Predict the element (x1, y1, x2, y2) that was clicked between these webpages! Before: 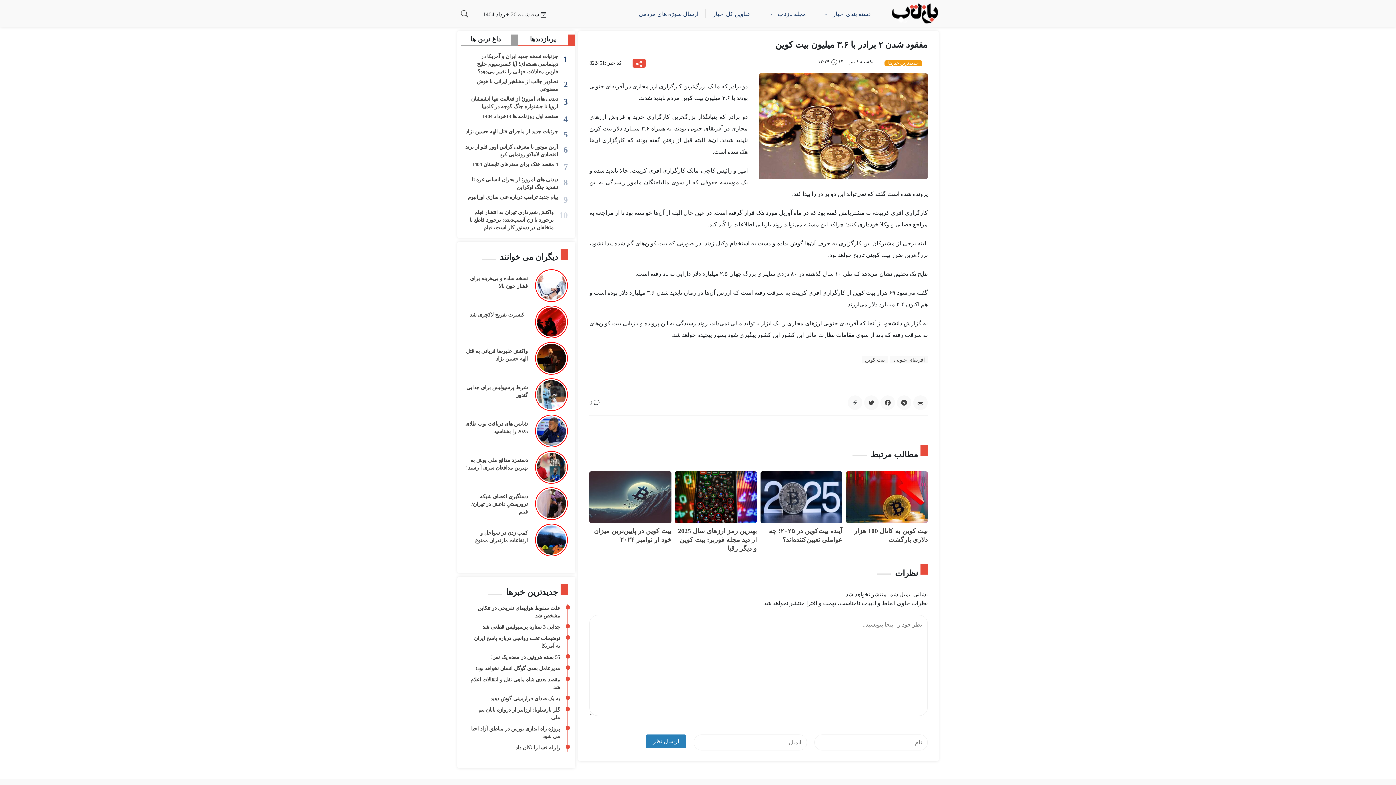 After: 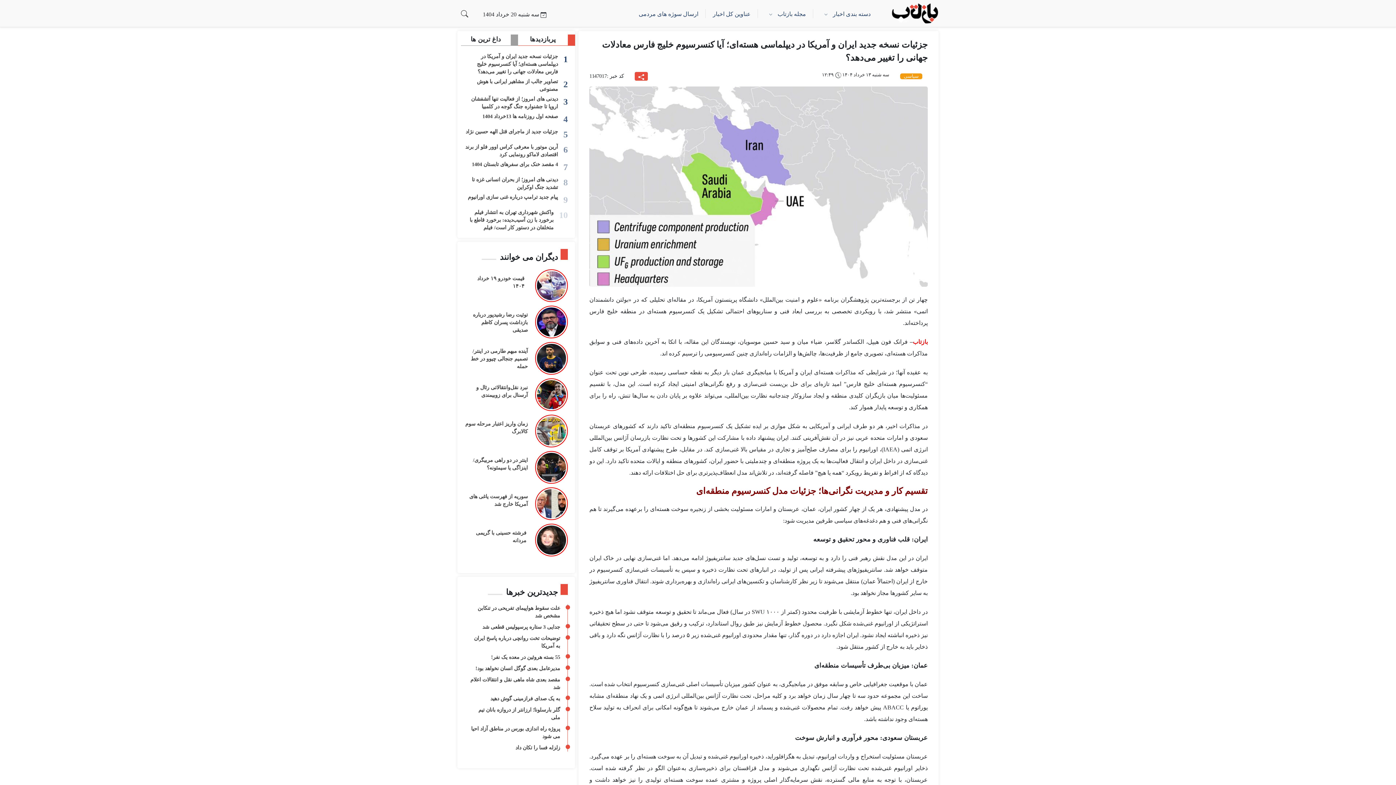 Action: label: جزئیات نسخه جدید ایران و آمریکا در دیپلماسی هسته‌ای؛ آیا کنسرسیوم خلیج فارس معادلات جهانی را تغییر می‌دهد؟ bbox: (464, 52, 558, 75)